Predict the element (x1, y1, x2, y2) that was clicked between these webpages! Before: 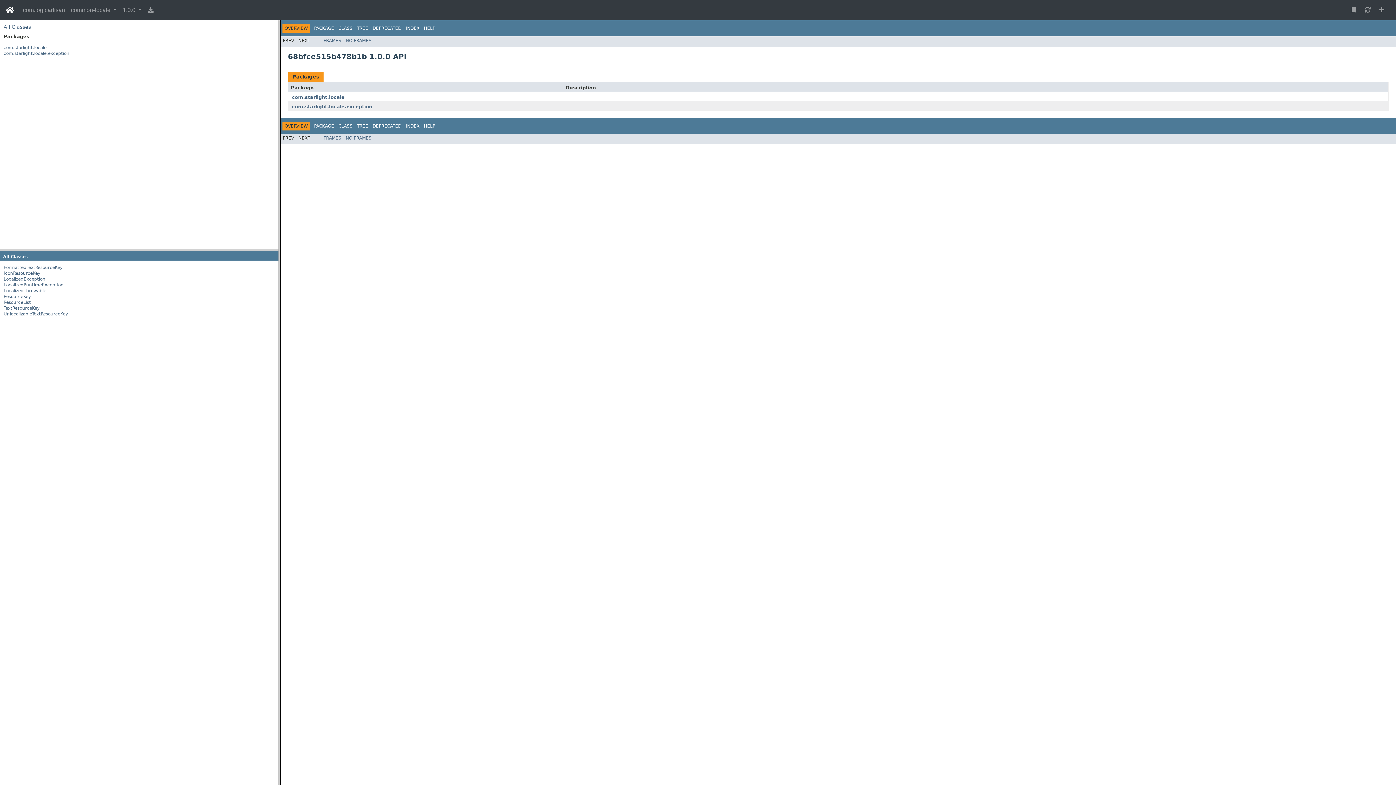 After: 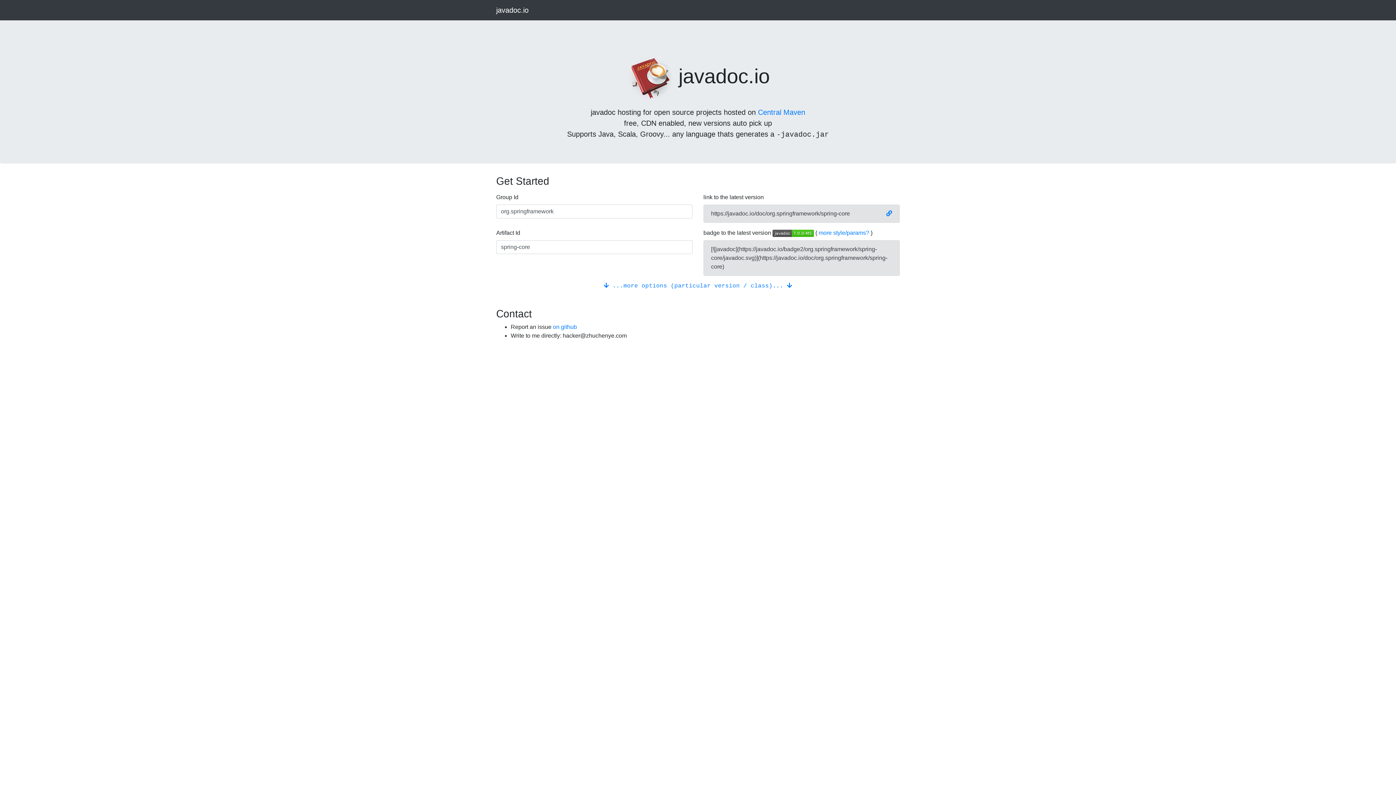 Action: bbox: (1376, 2, 1387, 17)